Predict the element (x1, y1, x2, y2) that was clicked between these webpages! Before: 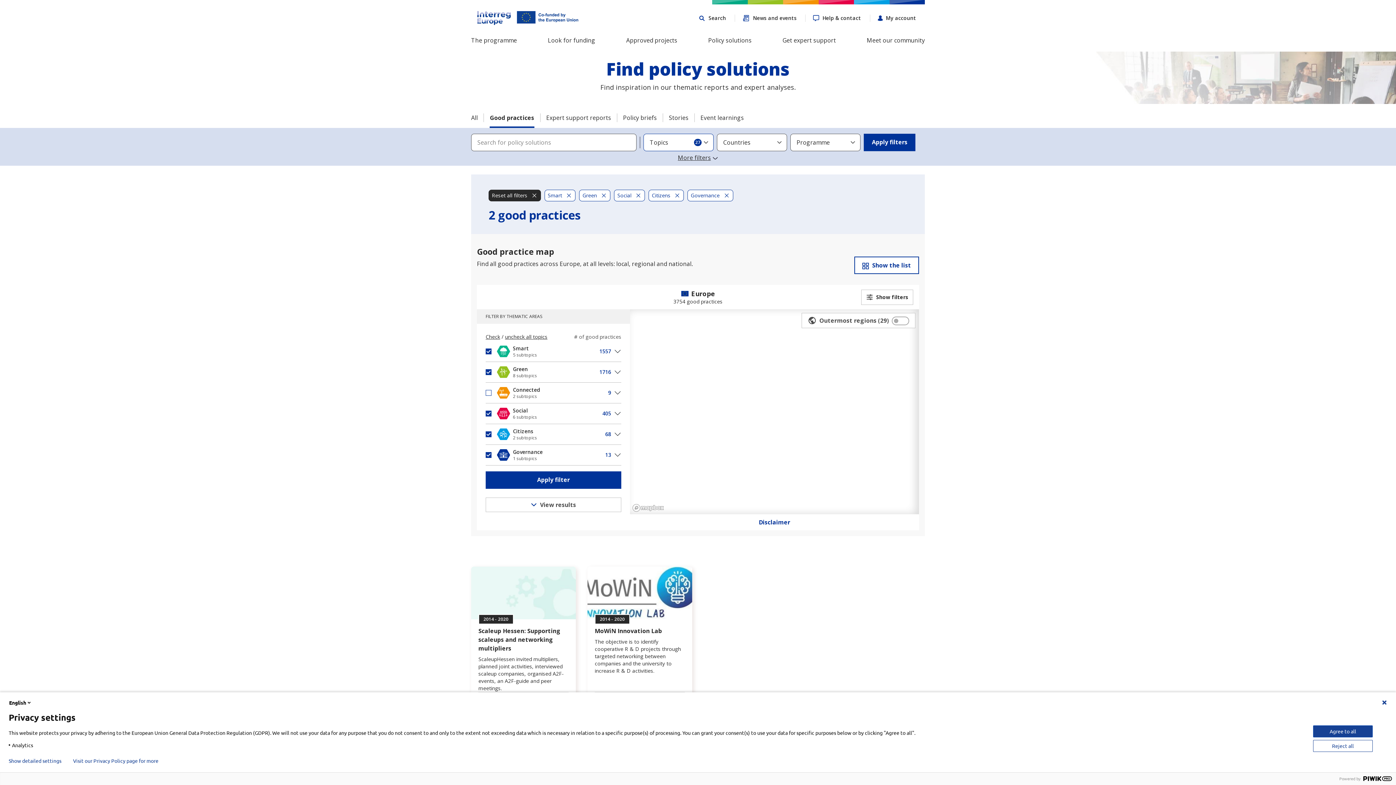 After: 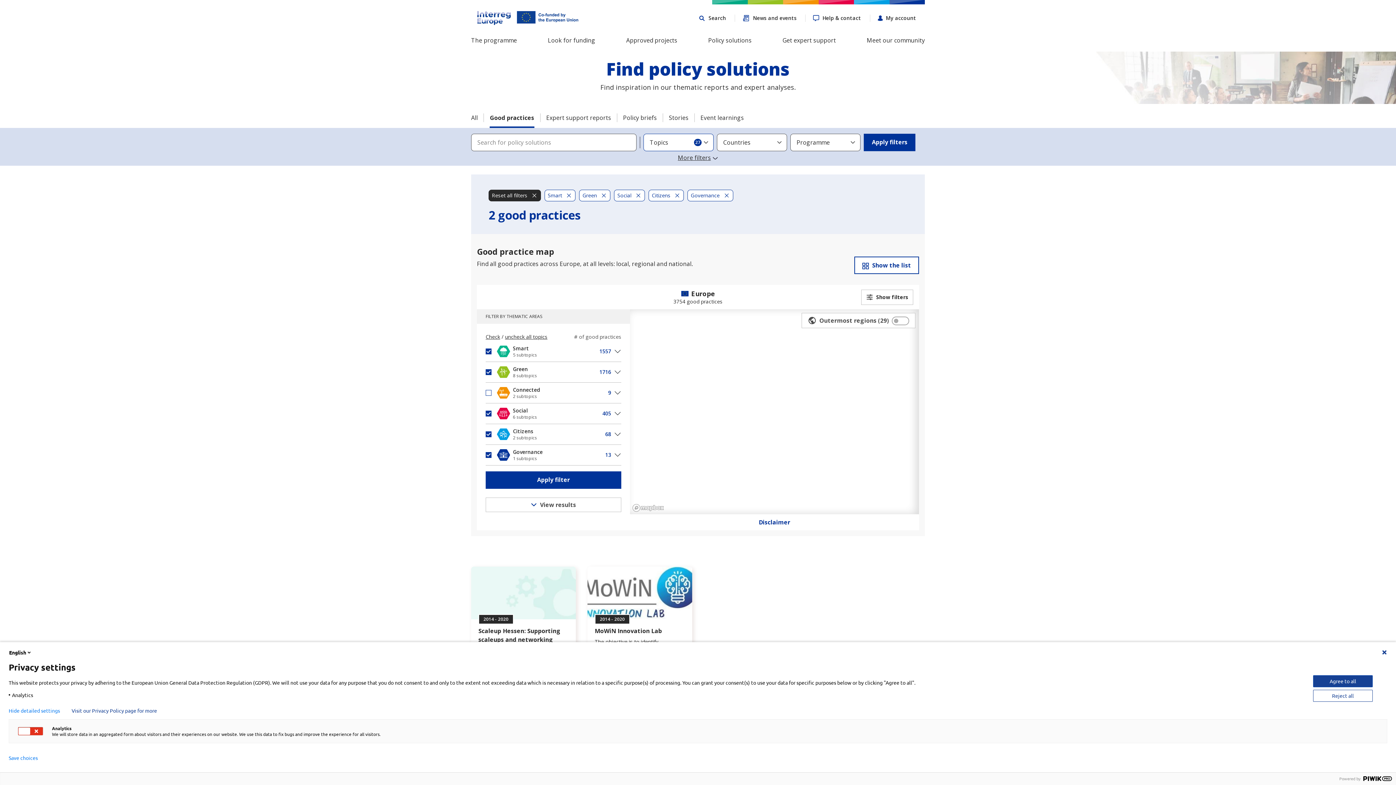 Action: label: Show detailed settings bbox: (8, 758, 61, 764)